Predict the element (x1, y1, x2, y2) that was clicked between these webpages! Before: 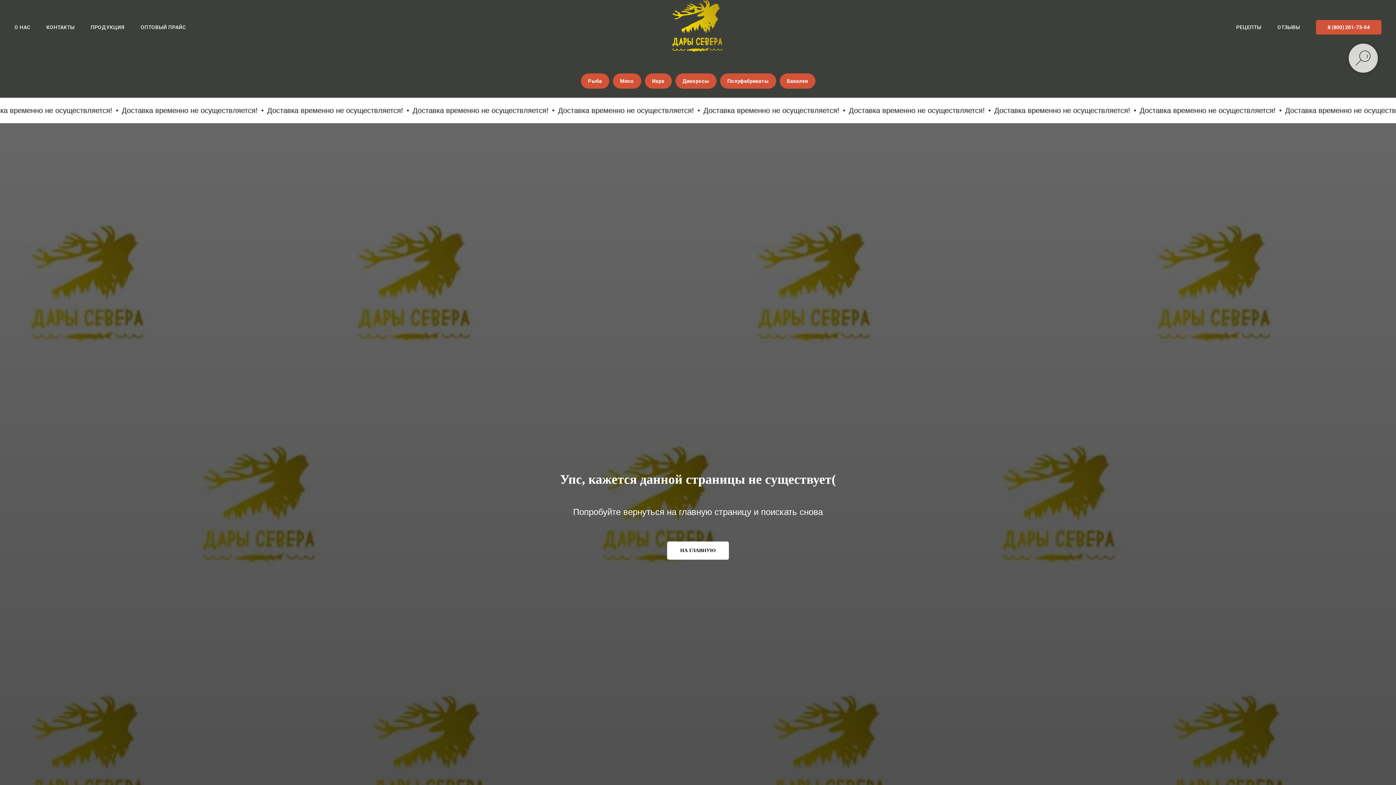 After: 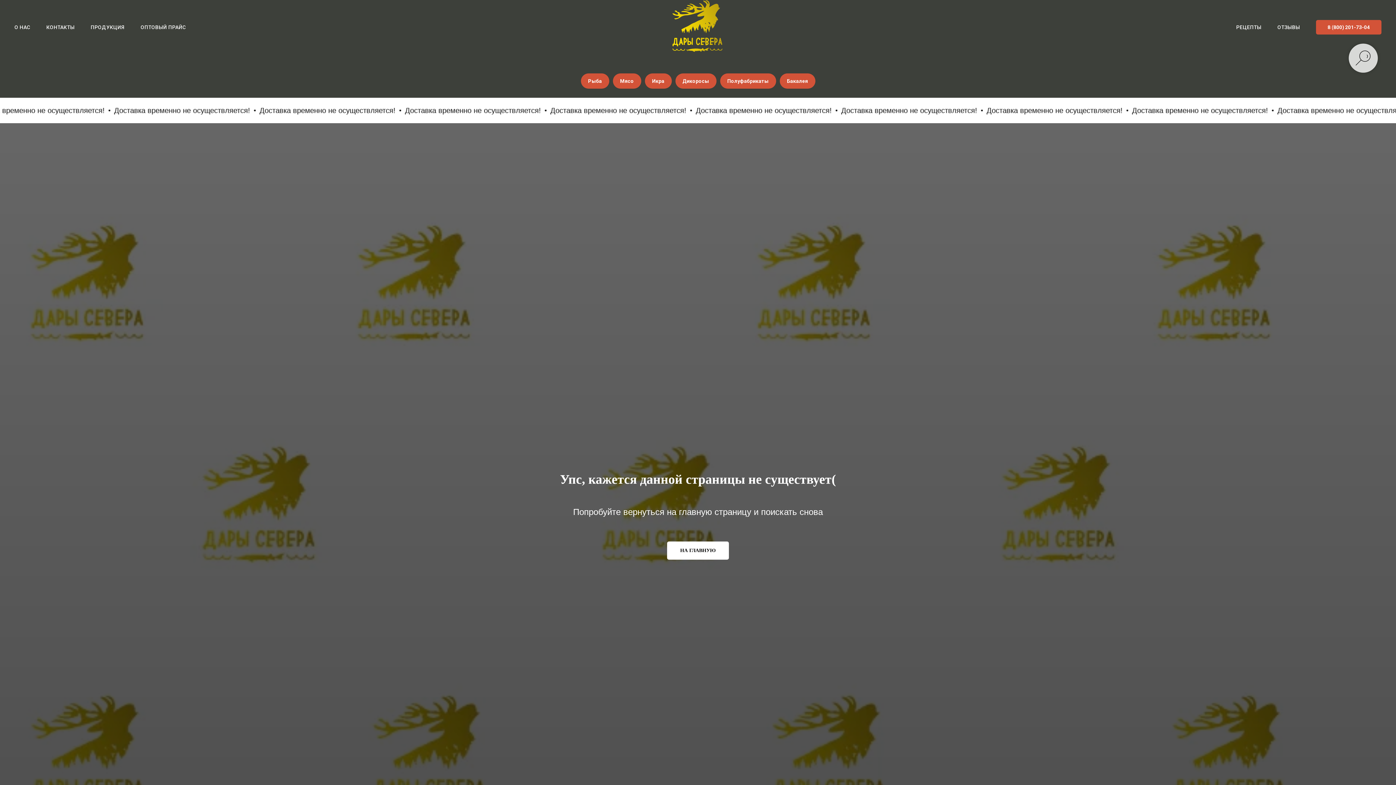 Action: label: 8 (800) 201-73-04 bbox: (1316, 20, 1381, 34)